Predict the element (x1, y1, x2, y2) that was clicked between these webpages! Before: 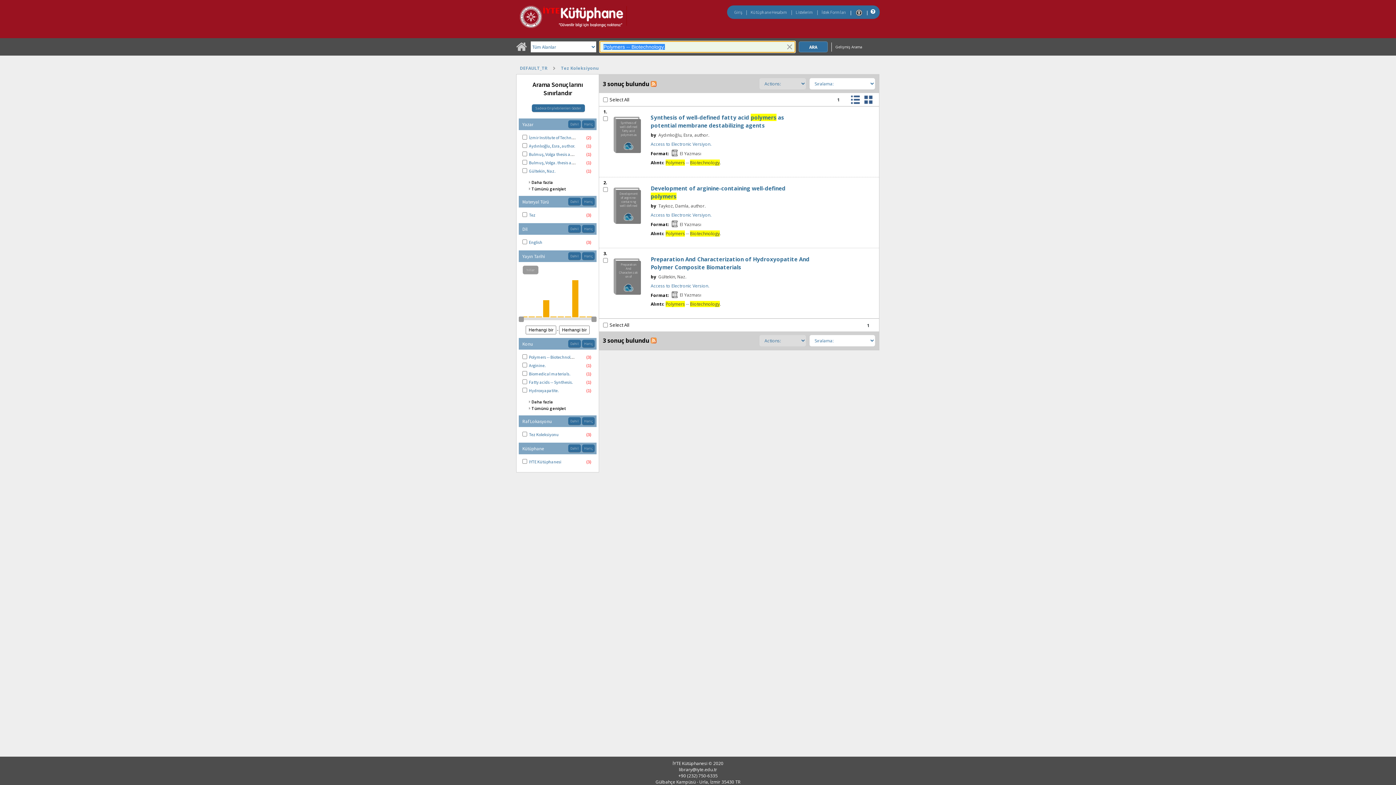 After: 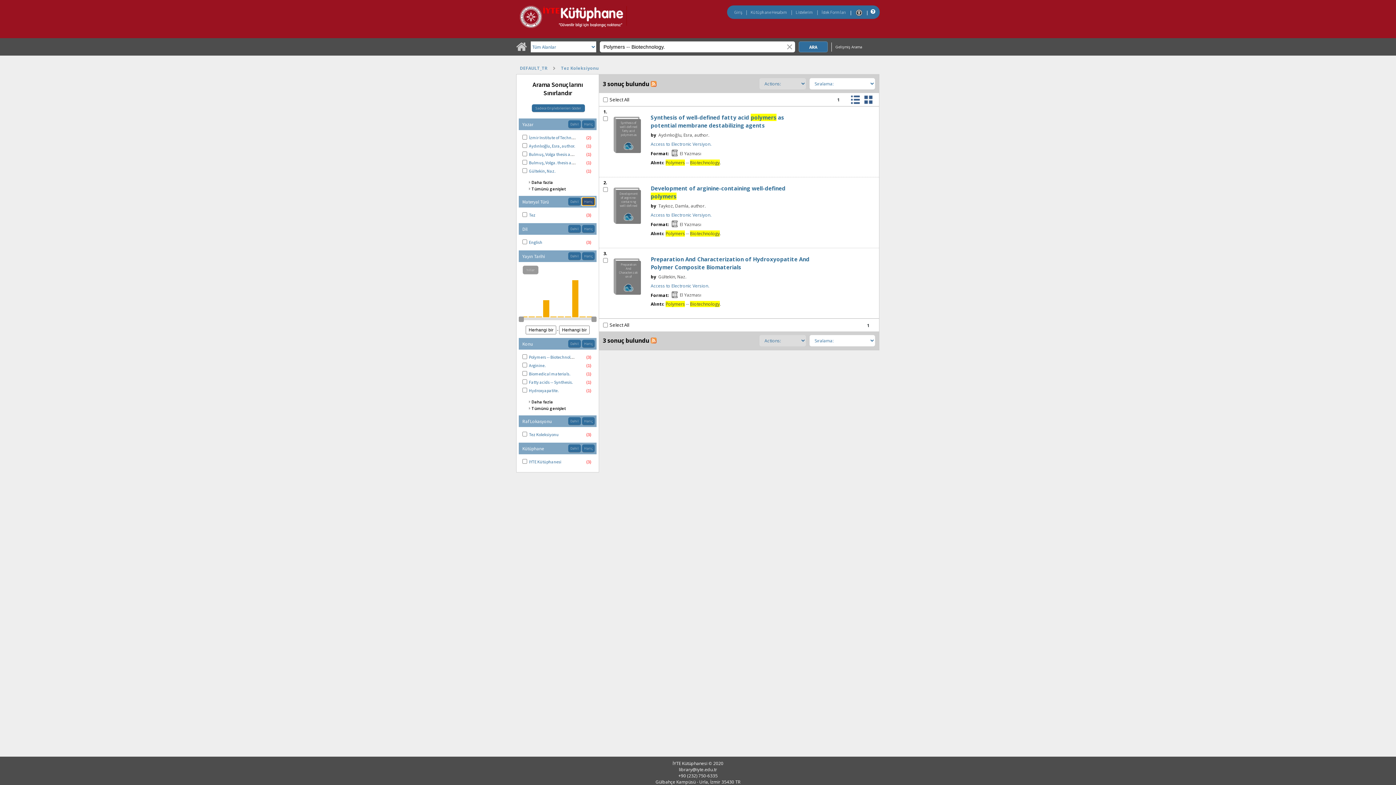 Action: label: Hariç bbox: (582, 197, 594, 205)